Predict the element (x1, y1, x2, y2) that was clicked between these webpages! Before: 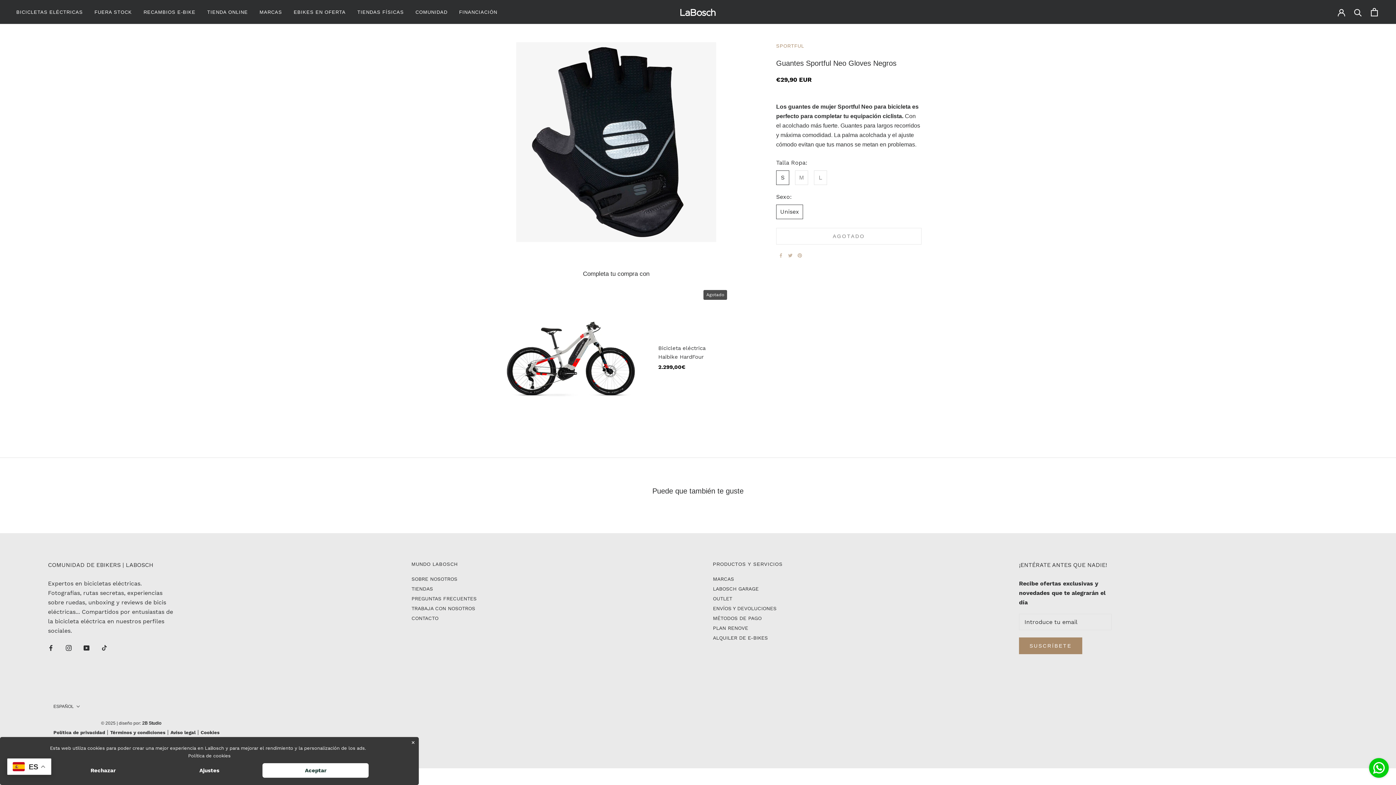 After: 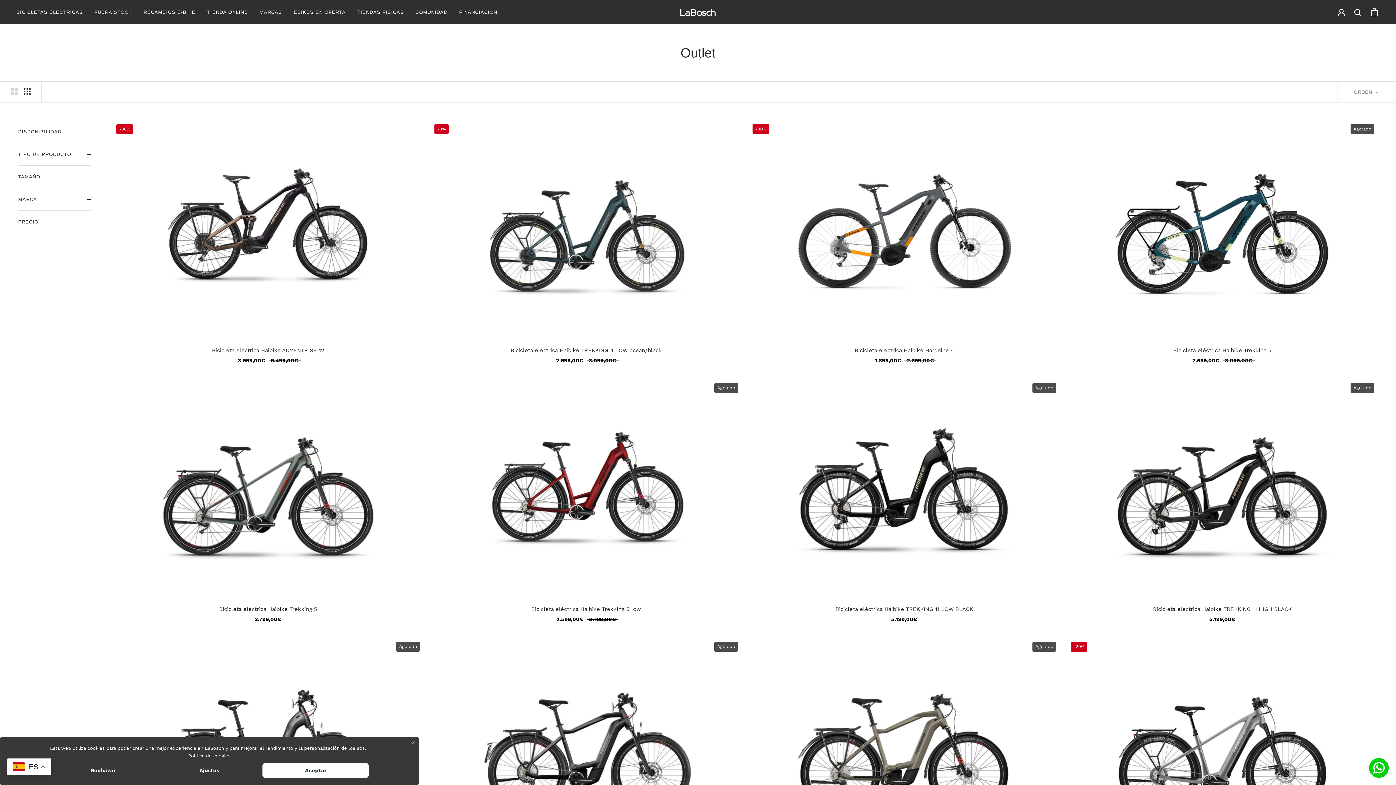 Action: label: OUTLET bbox: (713, 595, 782, 602)